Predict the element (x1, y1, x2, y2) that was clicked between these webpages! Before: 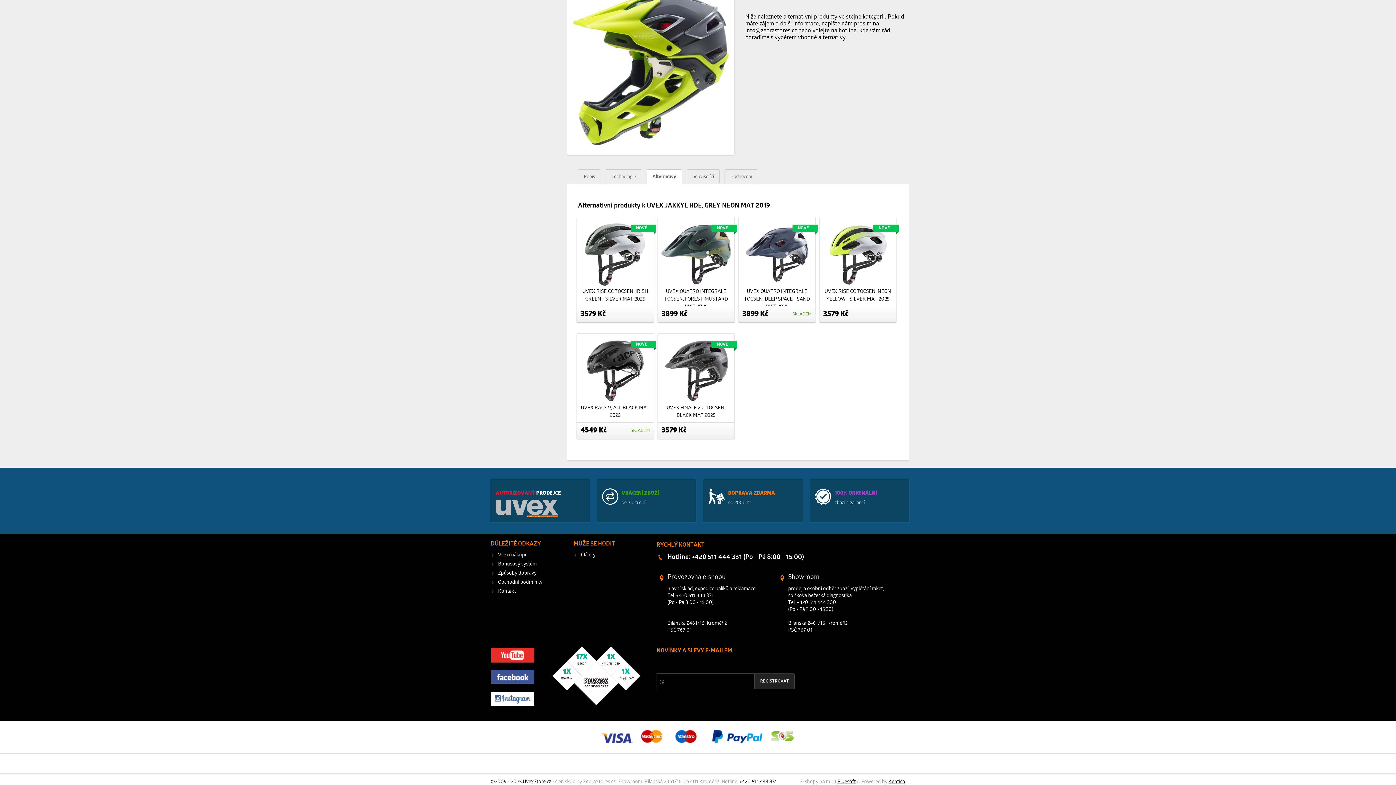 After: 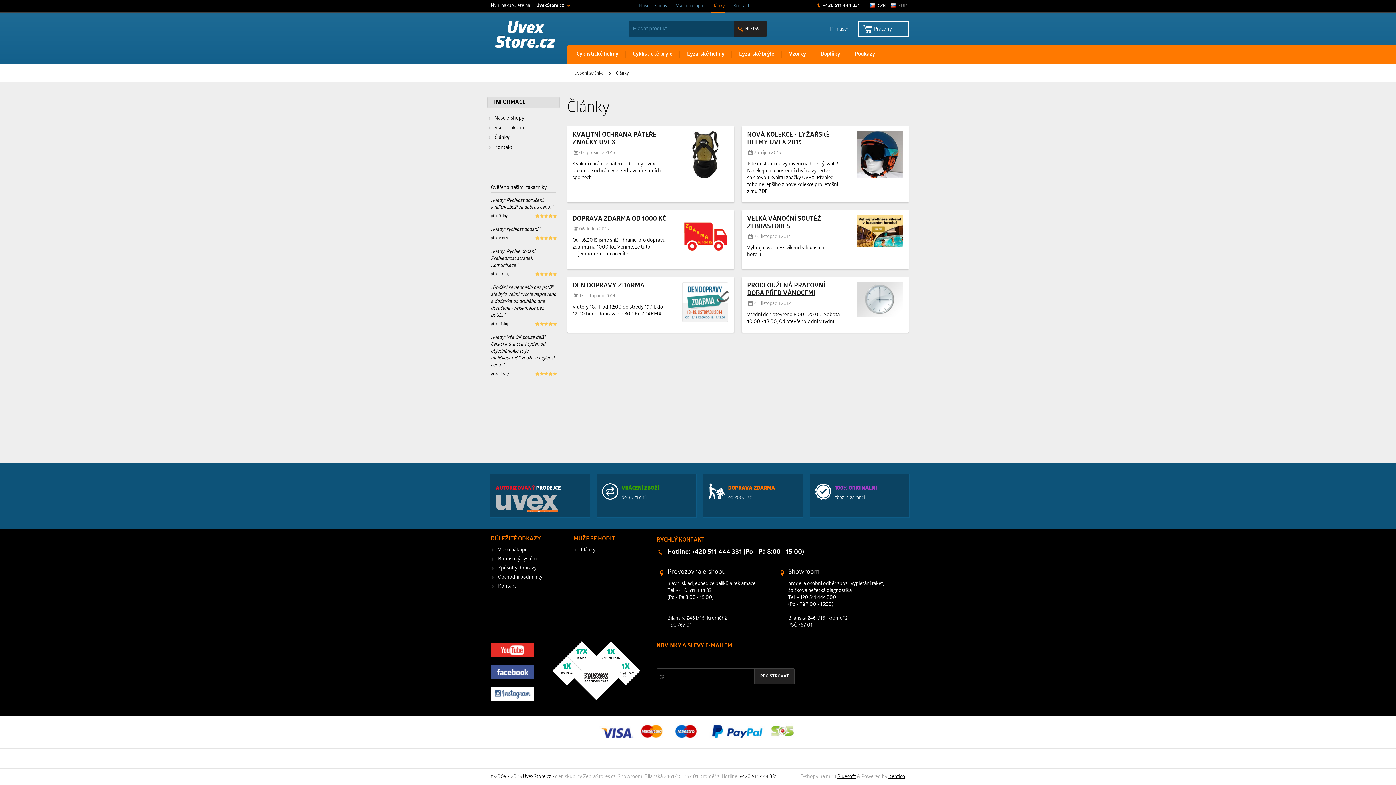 Action: label: Články bbox: (581, 552, 595, 558)